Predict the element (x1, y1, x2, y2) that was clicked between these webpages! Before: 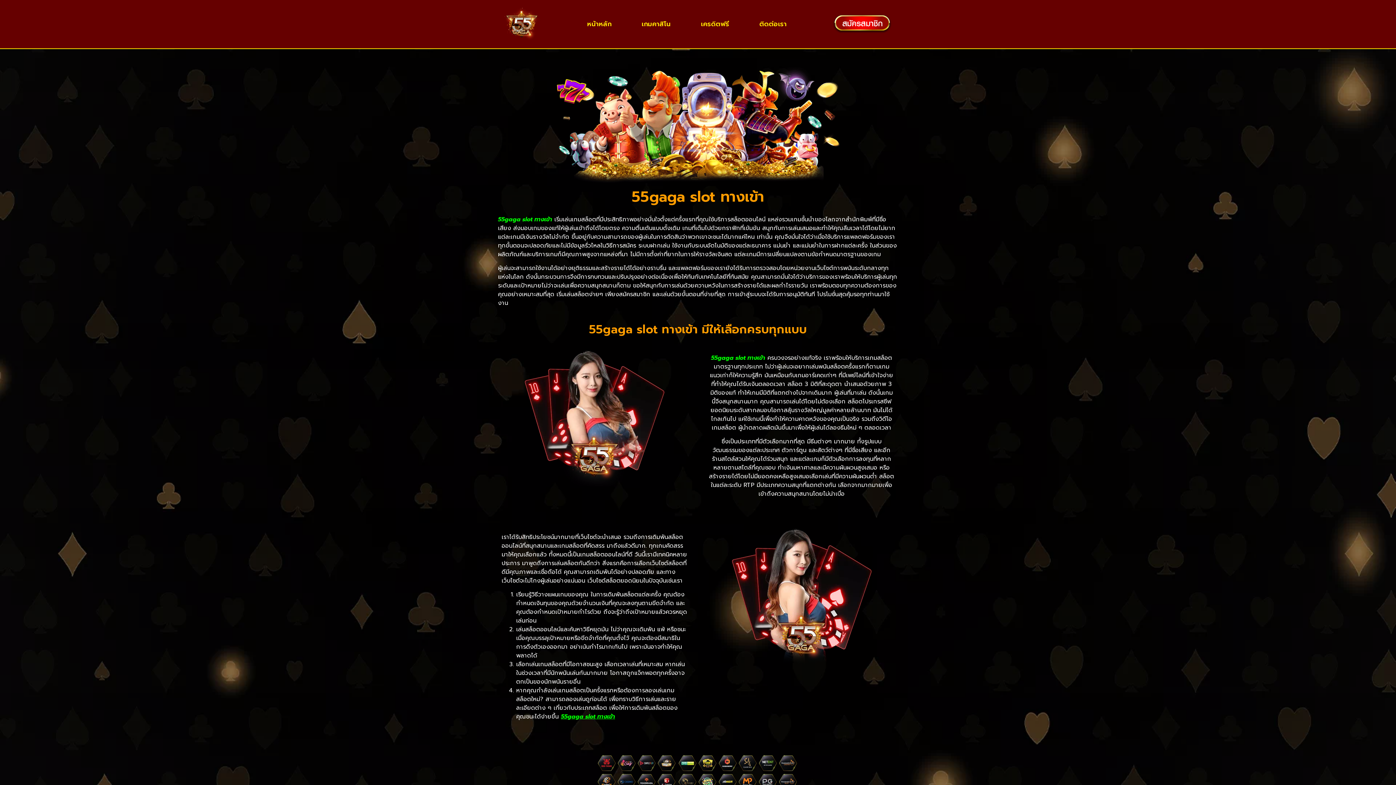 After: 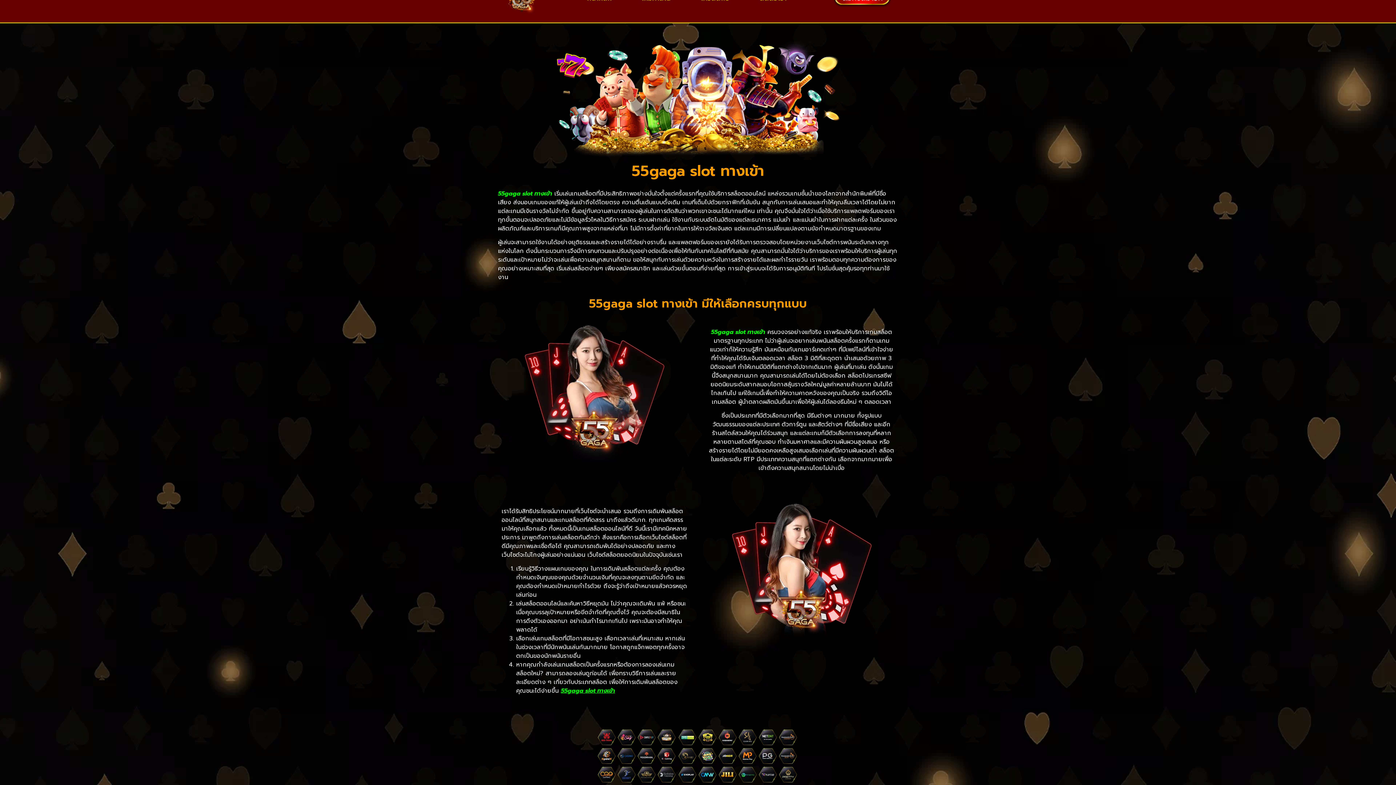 Action: bbox: (552, 754, 843, 811)